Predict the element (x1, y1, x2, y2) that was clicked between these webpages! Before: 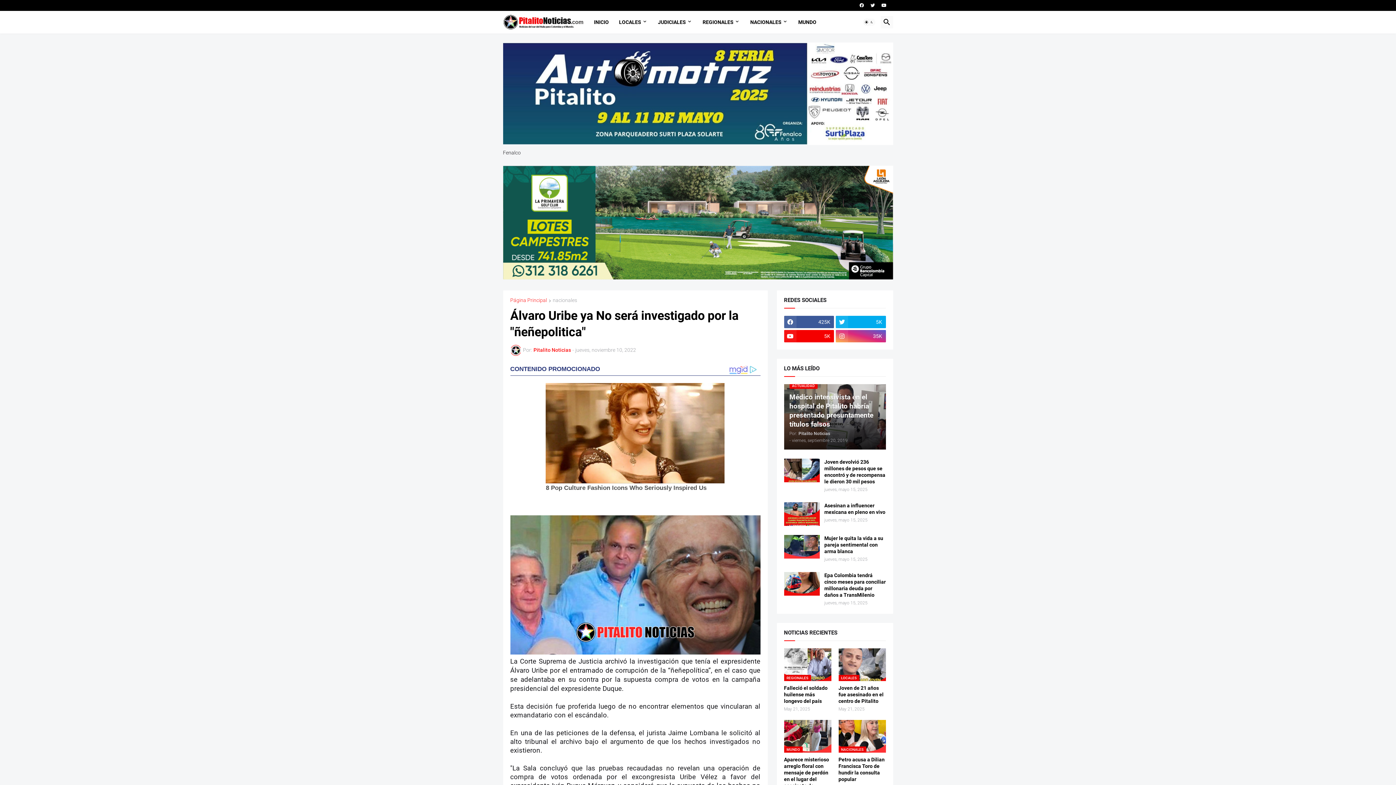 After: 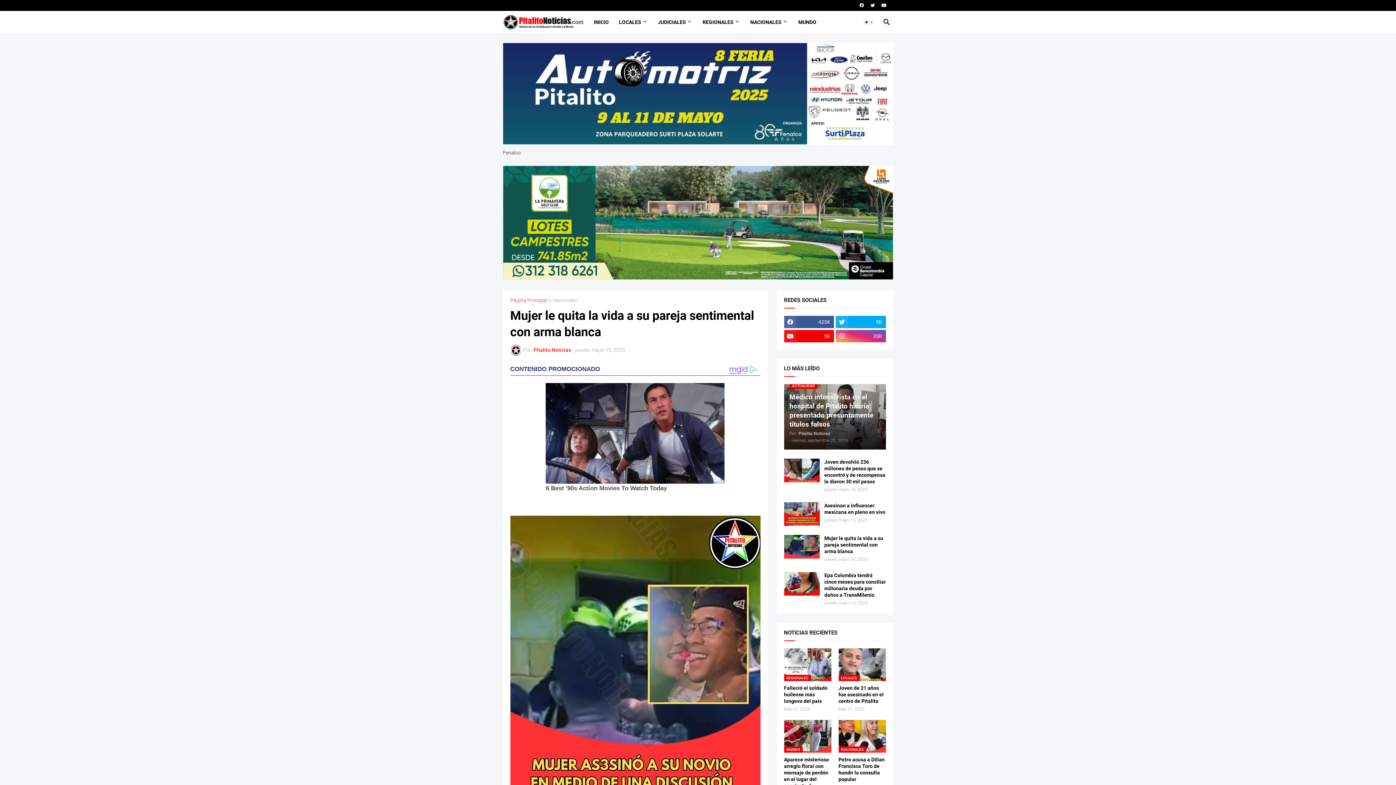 Action: bbox: (784, 535, 819, 559)